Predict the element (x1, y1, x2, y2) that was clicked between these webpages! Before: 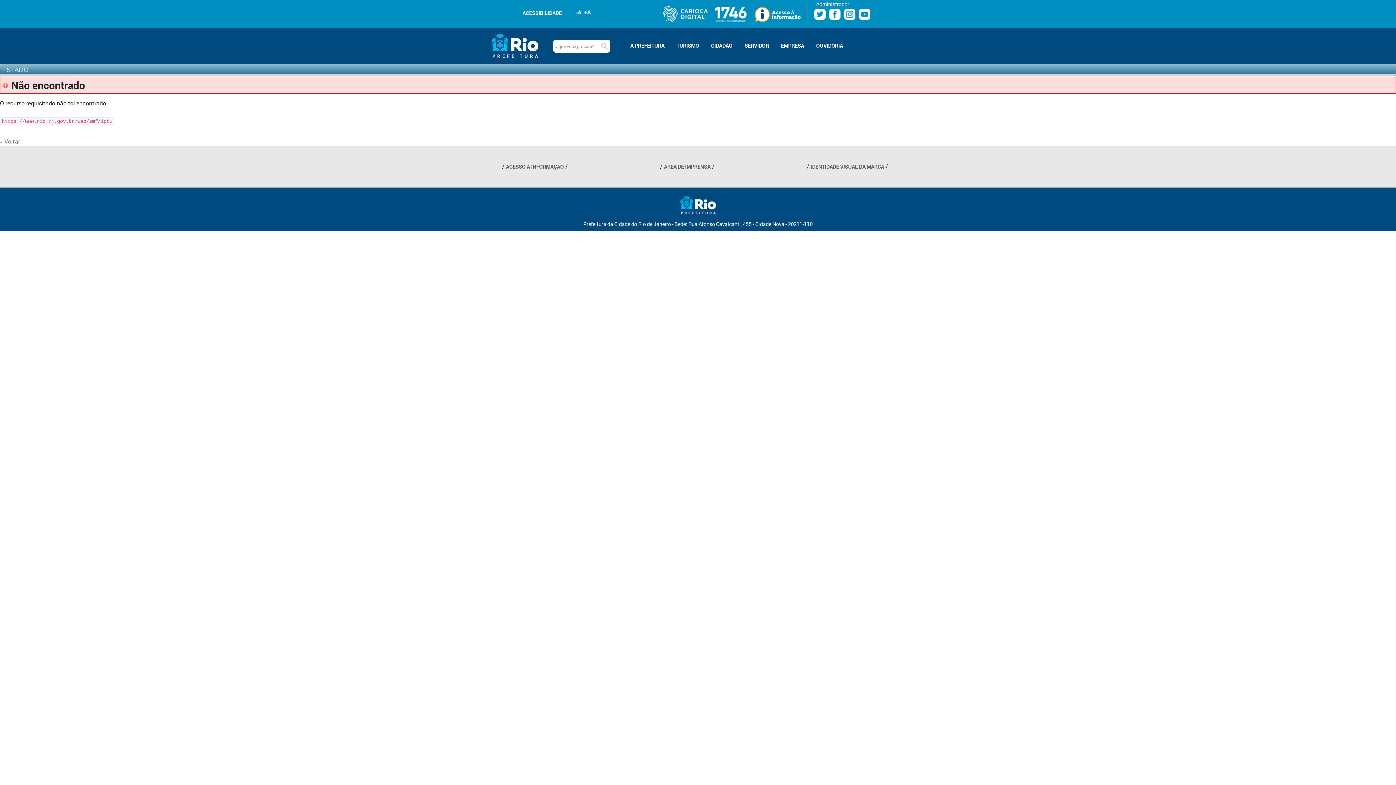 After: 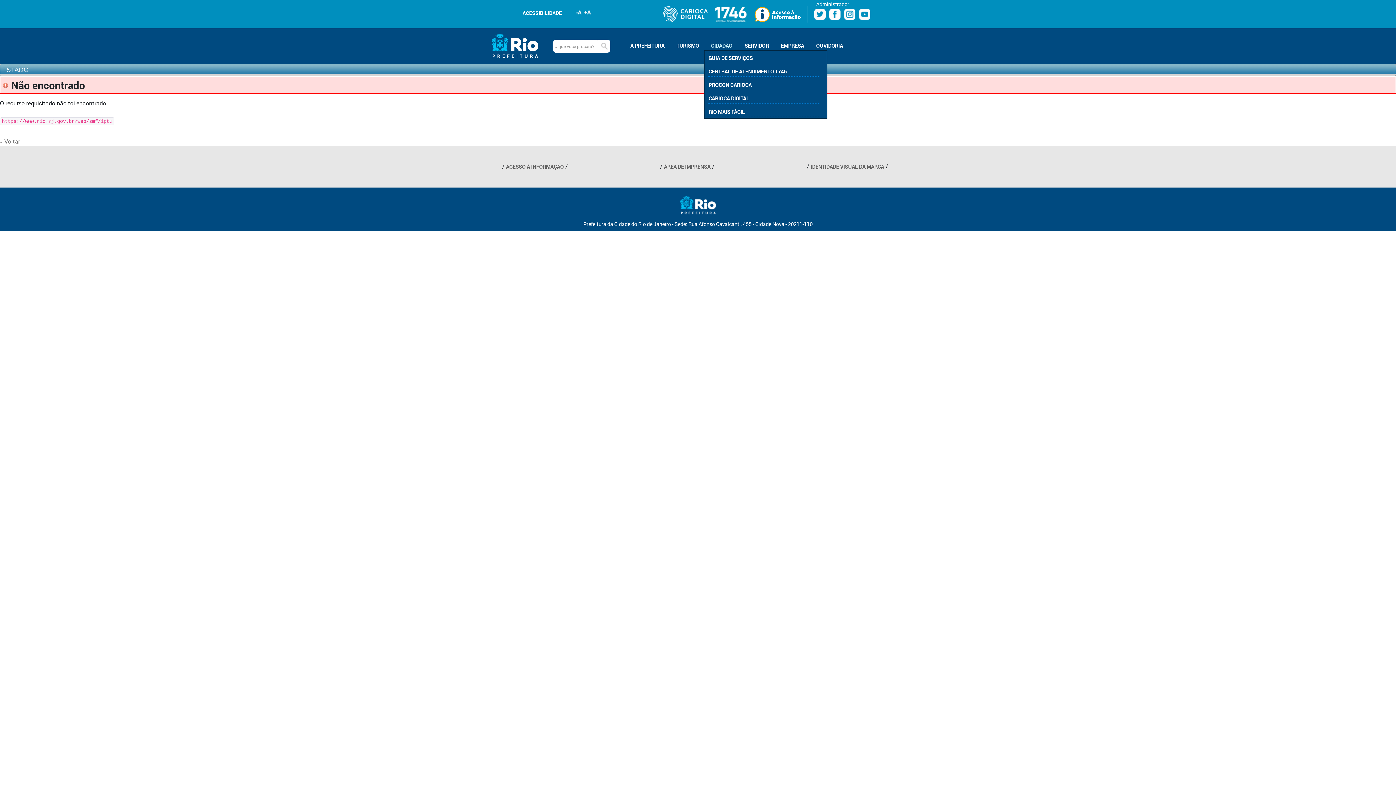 Action: bbox: (708, 41, 736, 50) label: CIDADÃO